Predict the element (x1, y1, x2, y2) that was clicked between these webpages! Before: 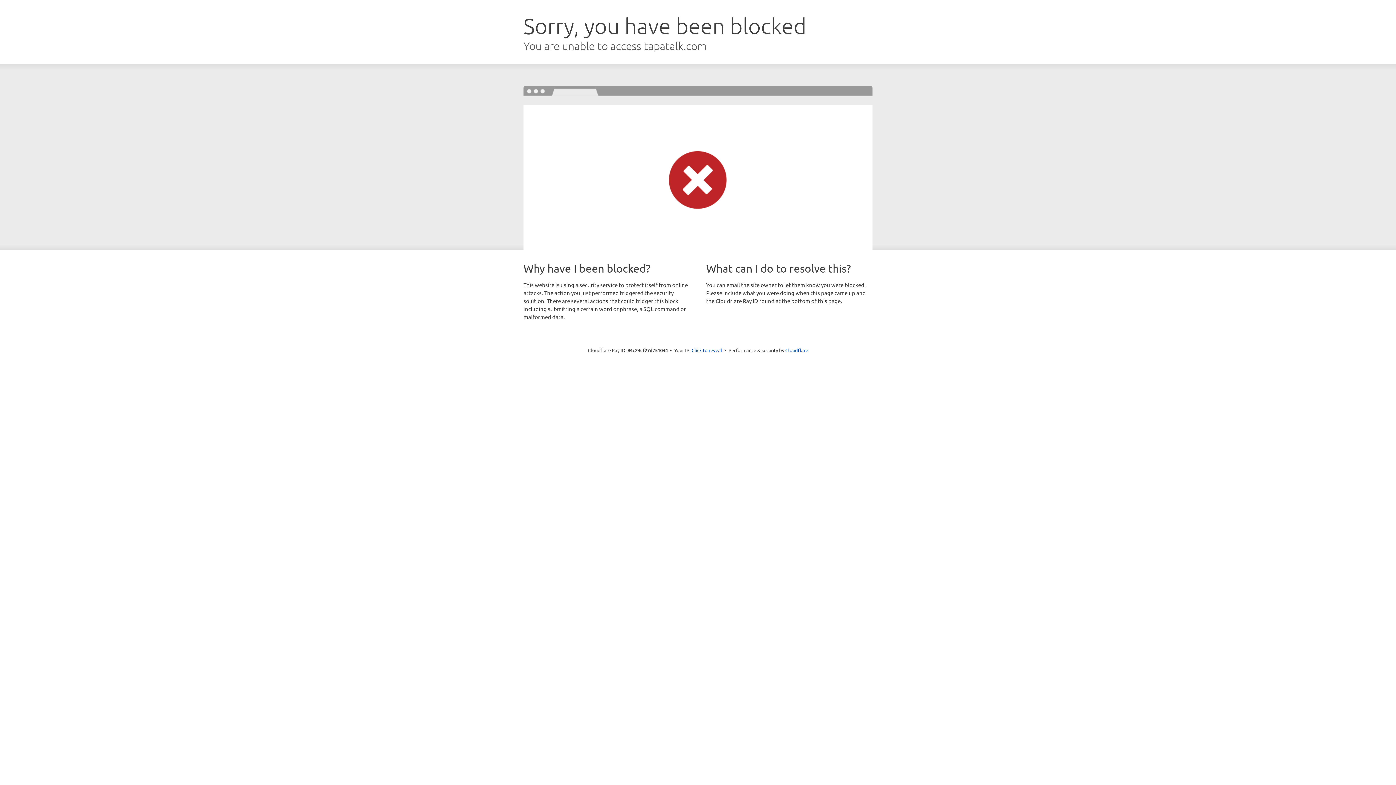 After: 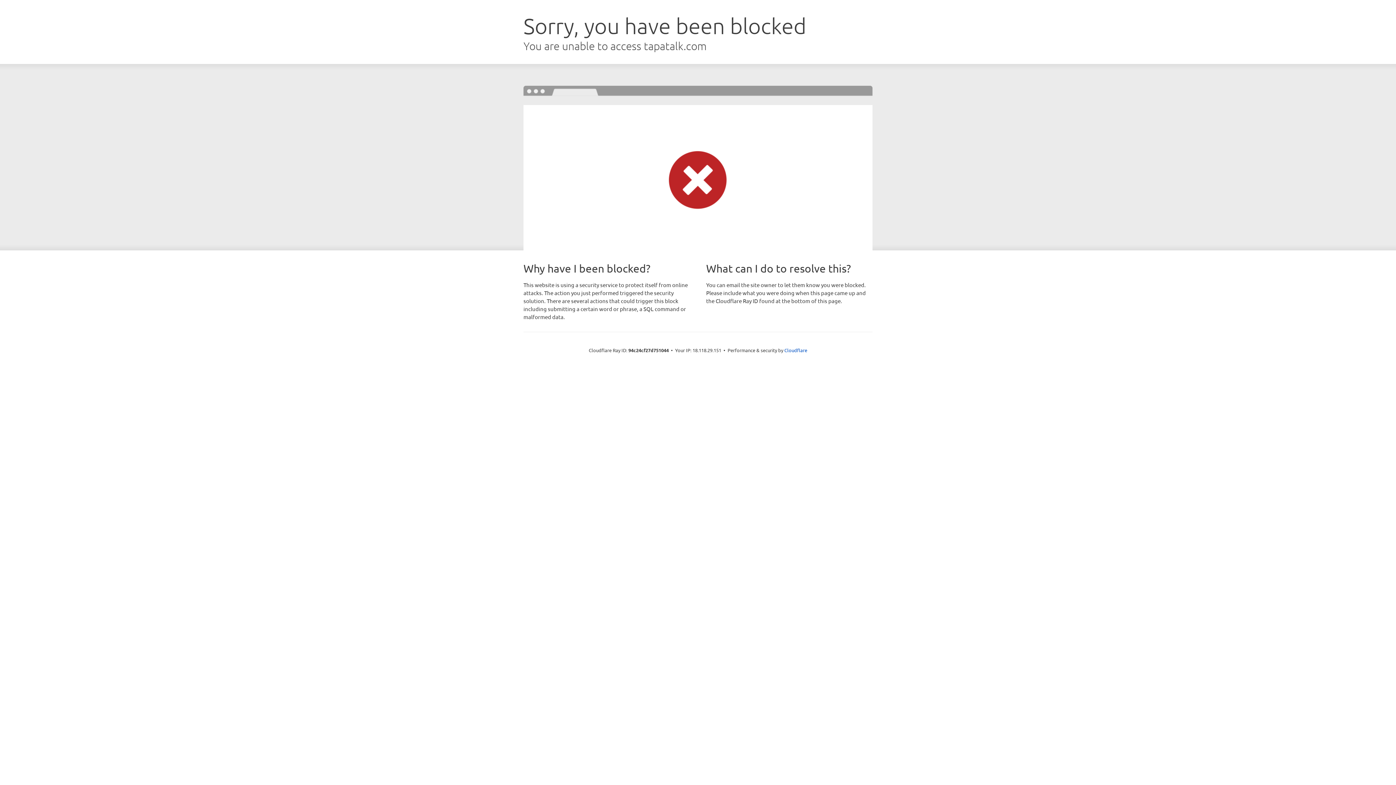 Action: bbox: (691, 346, 722, 353) label: Click to reveal